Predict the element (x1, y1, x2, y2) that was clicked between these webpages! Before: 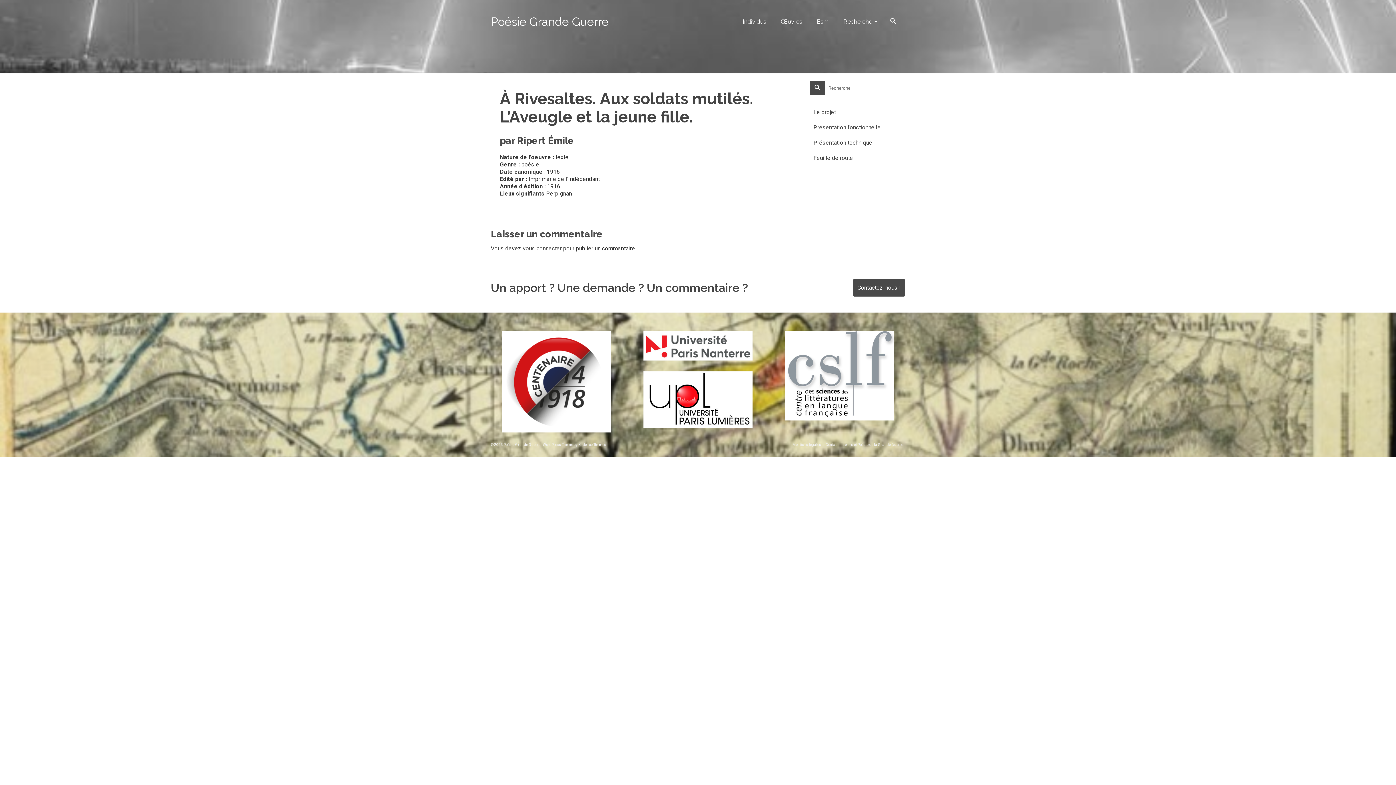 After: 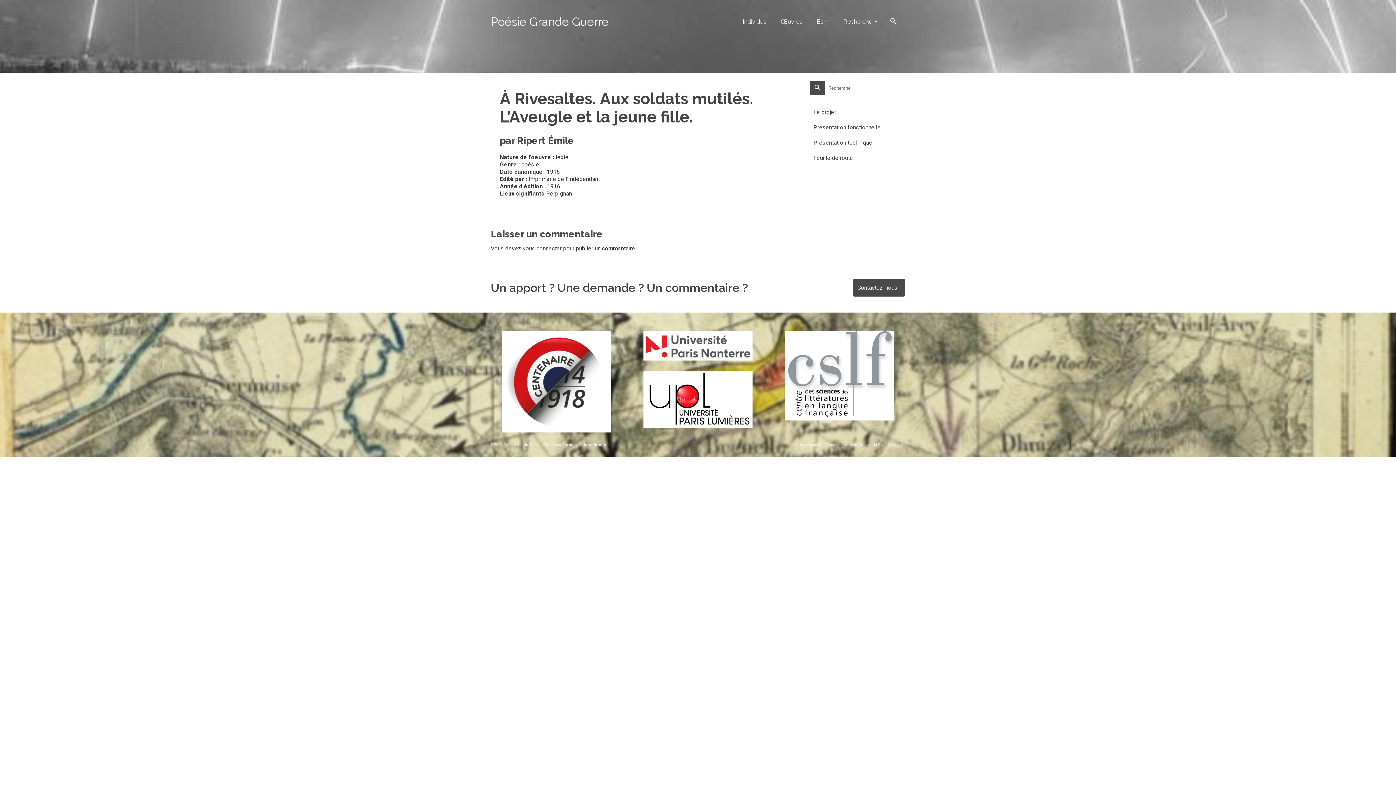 Action: bbox: (632, 371, 763, 428)